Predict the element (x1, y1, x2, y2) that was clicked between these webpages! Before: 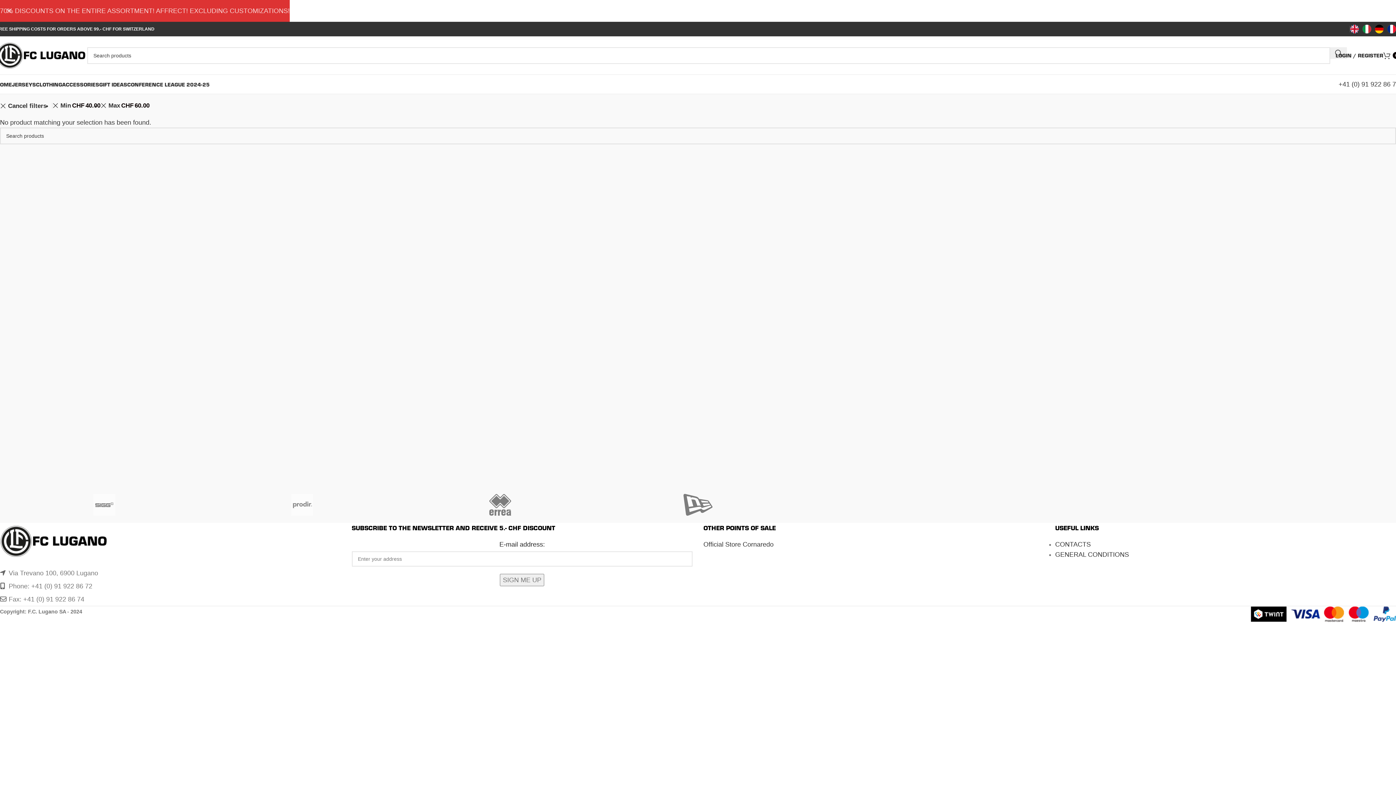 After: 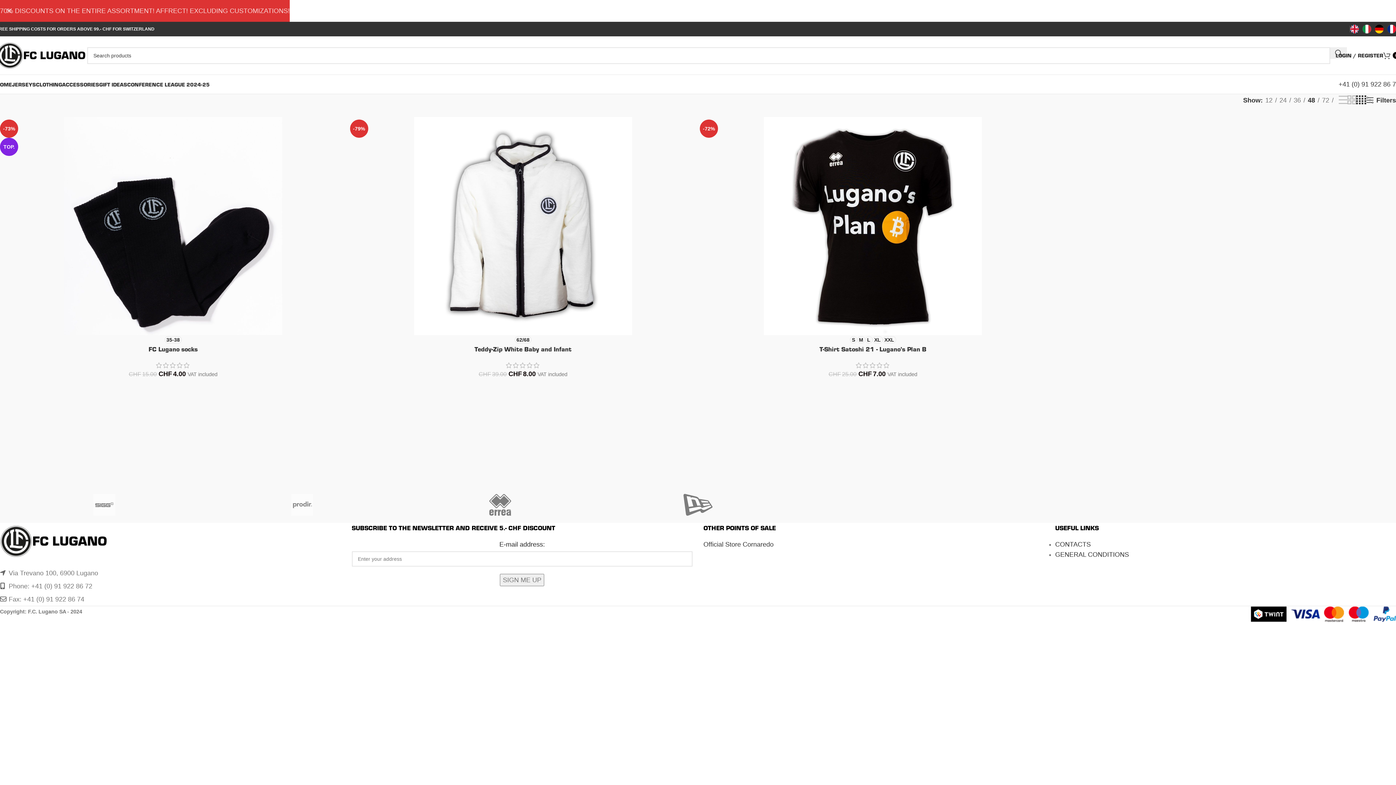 Action: label: GIFT IDEAS bbox: (99, 77, 127, 91)